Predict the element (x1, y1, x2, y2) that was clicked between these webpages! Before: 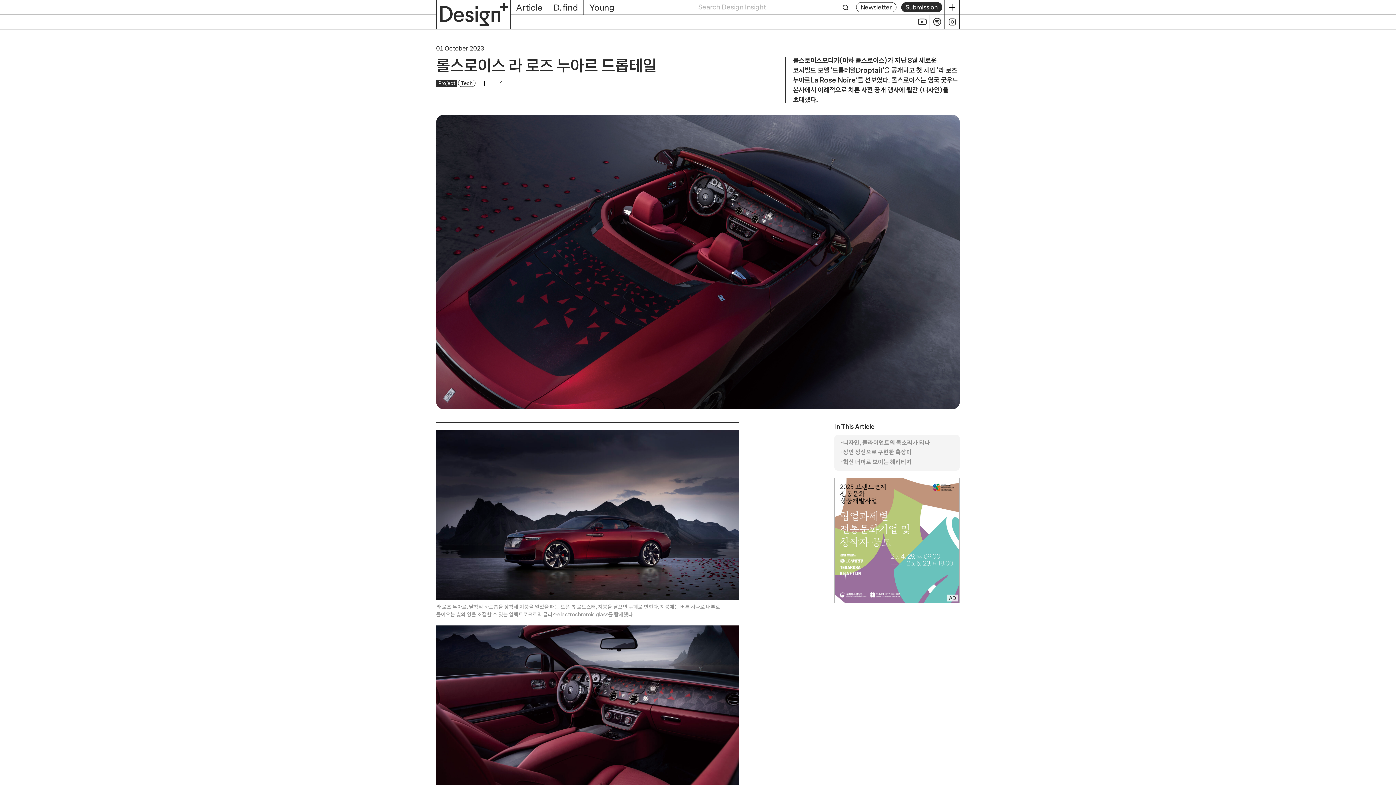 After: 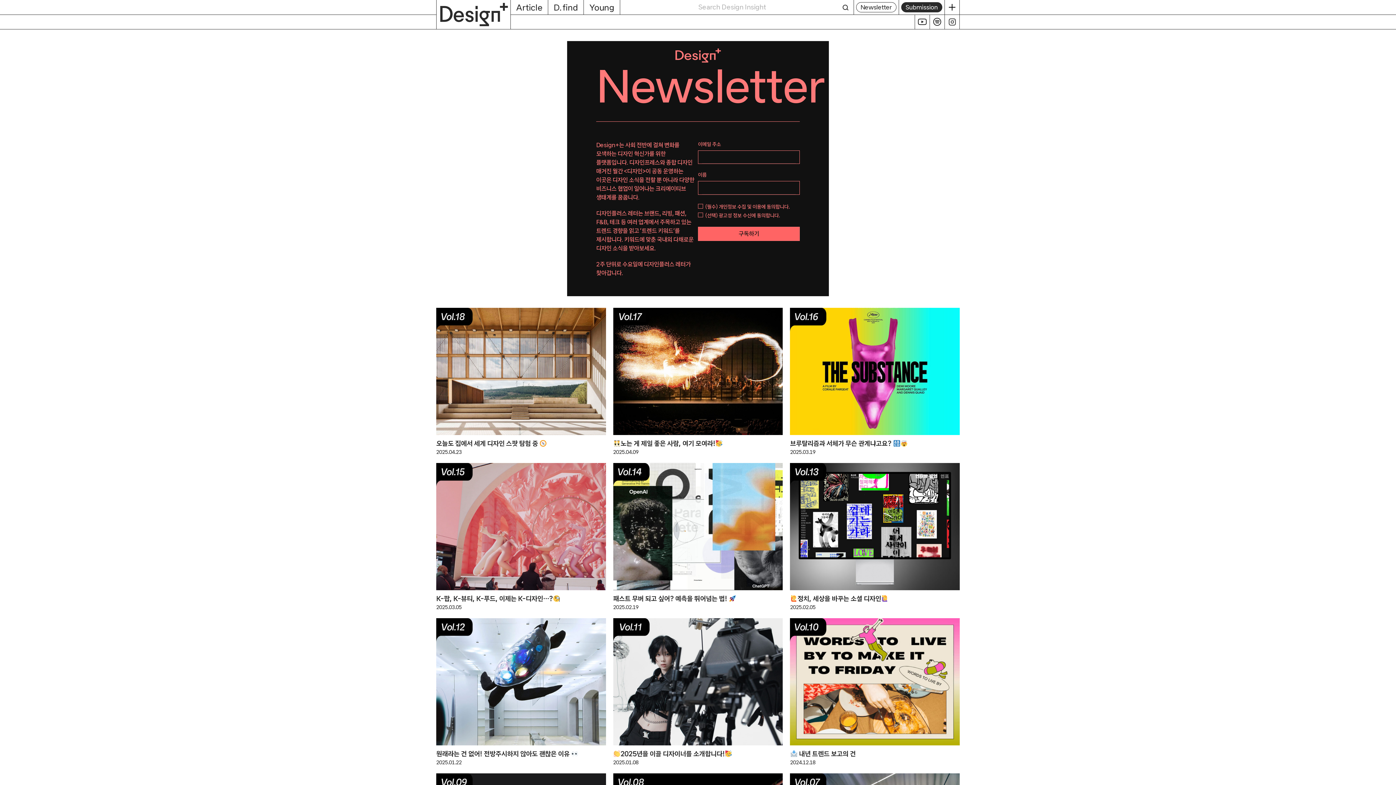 Action: bbox: (856, 2, 896, 12) label: Newsletter